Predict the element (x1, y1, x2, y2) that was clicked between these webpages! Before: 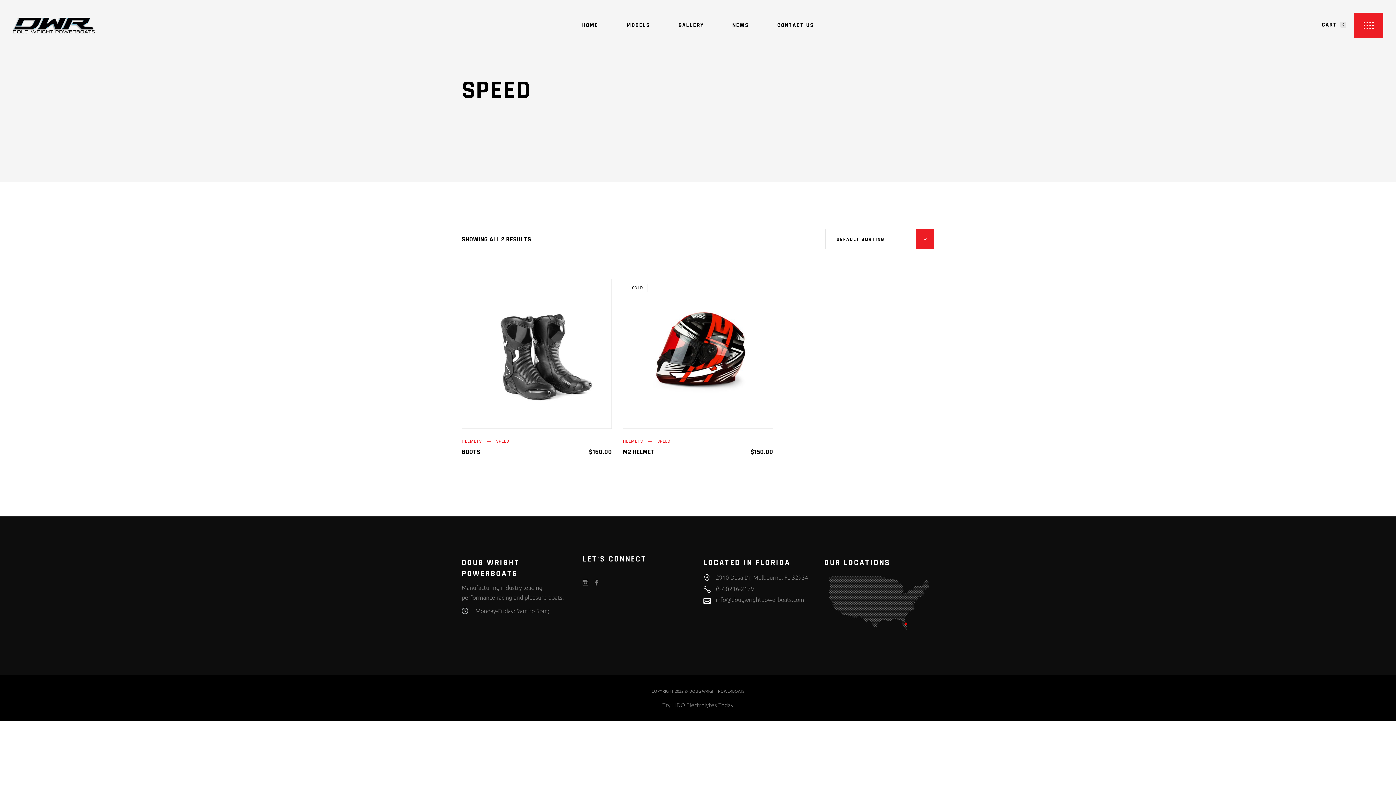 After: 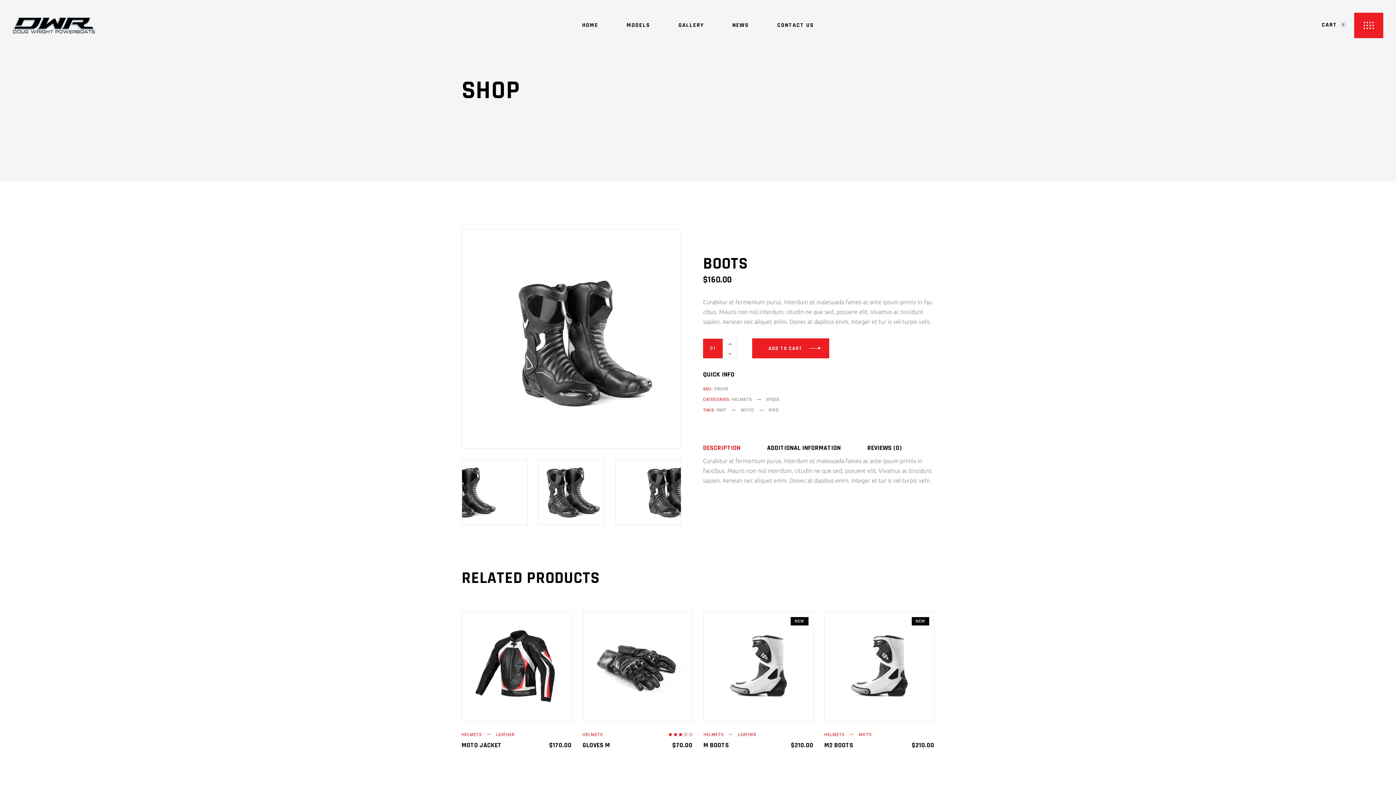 Action: bbox: (456, 278, 617, 472)